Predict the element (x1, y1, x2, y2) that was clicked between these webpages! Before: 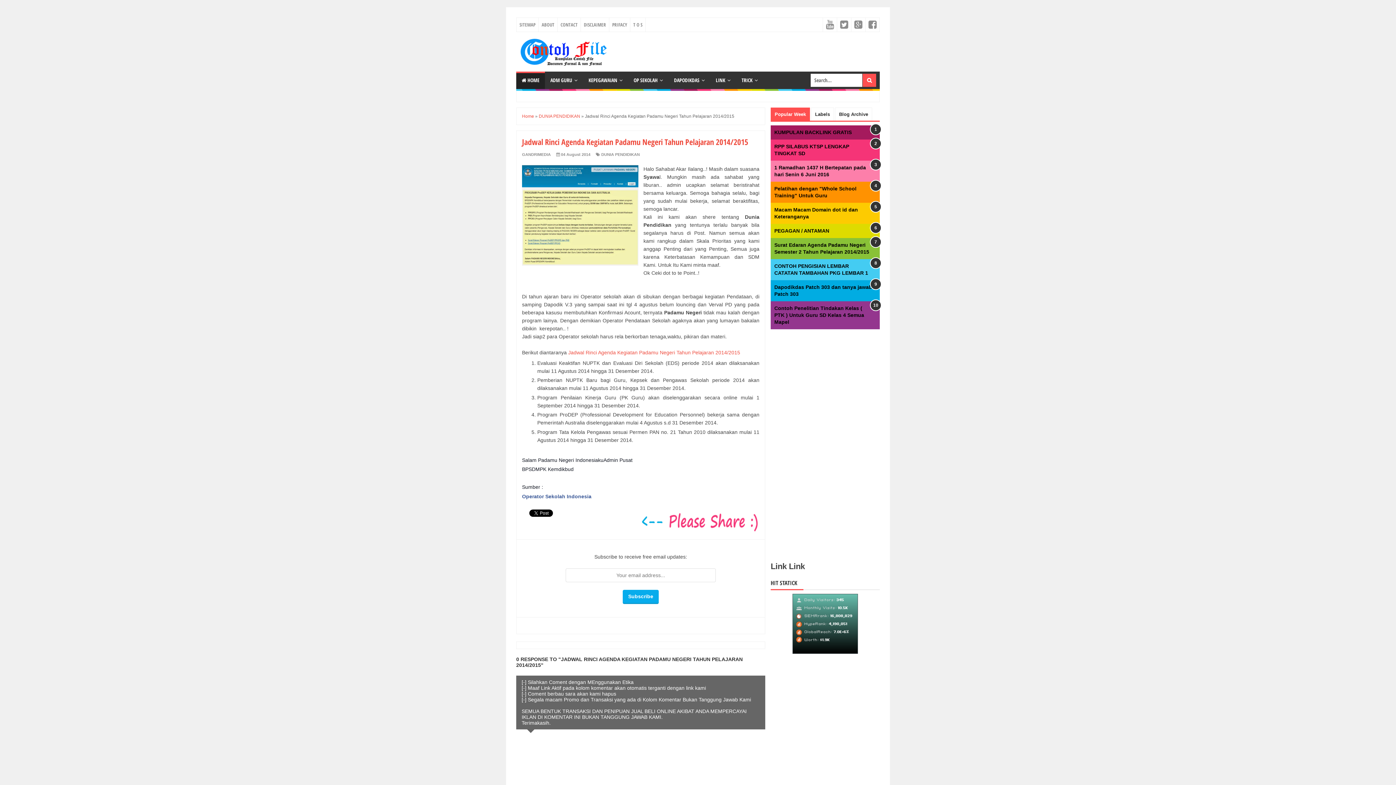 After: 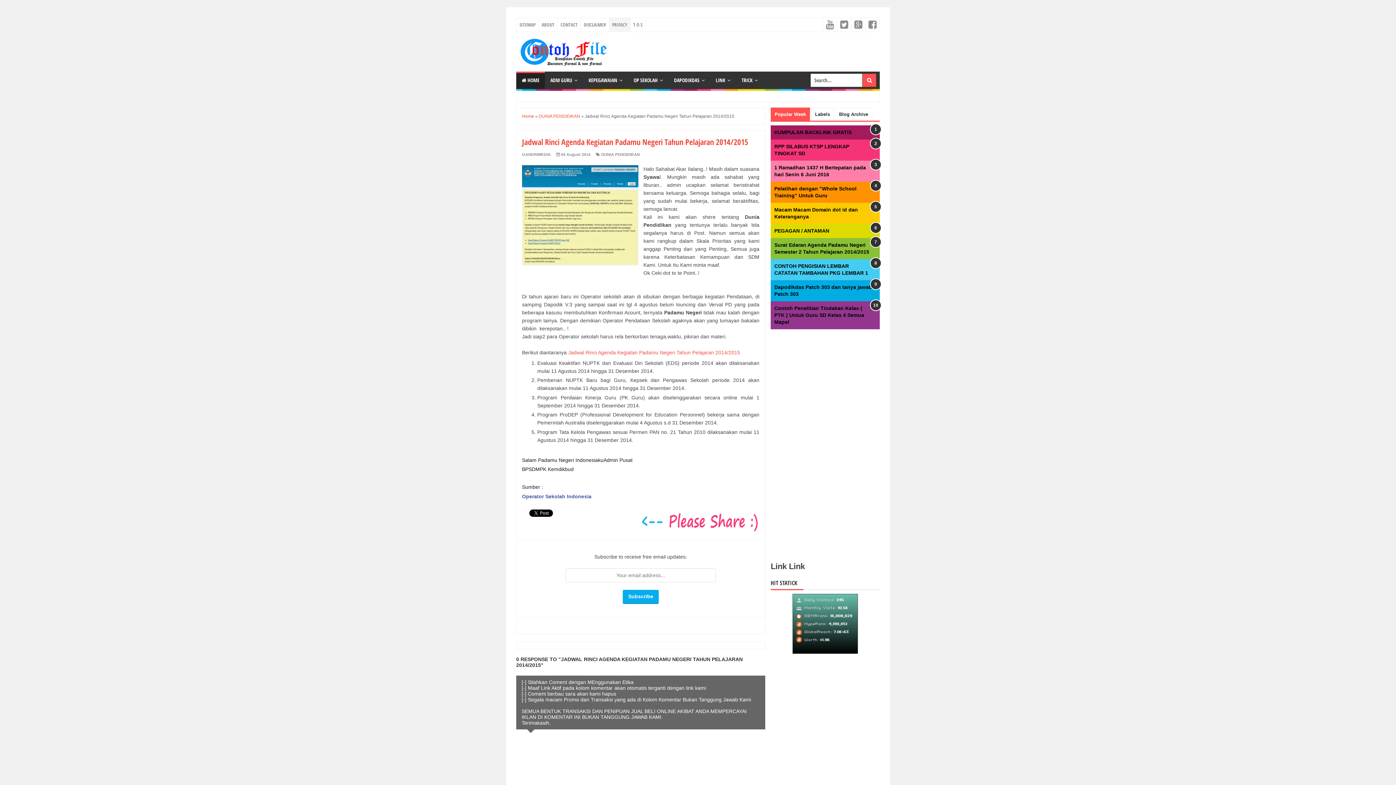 Action: label: PRIFACY bbox: (609, 17, 630, 31)